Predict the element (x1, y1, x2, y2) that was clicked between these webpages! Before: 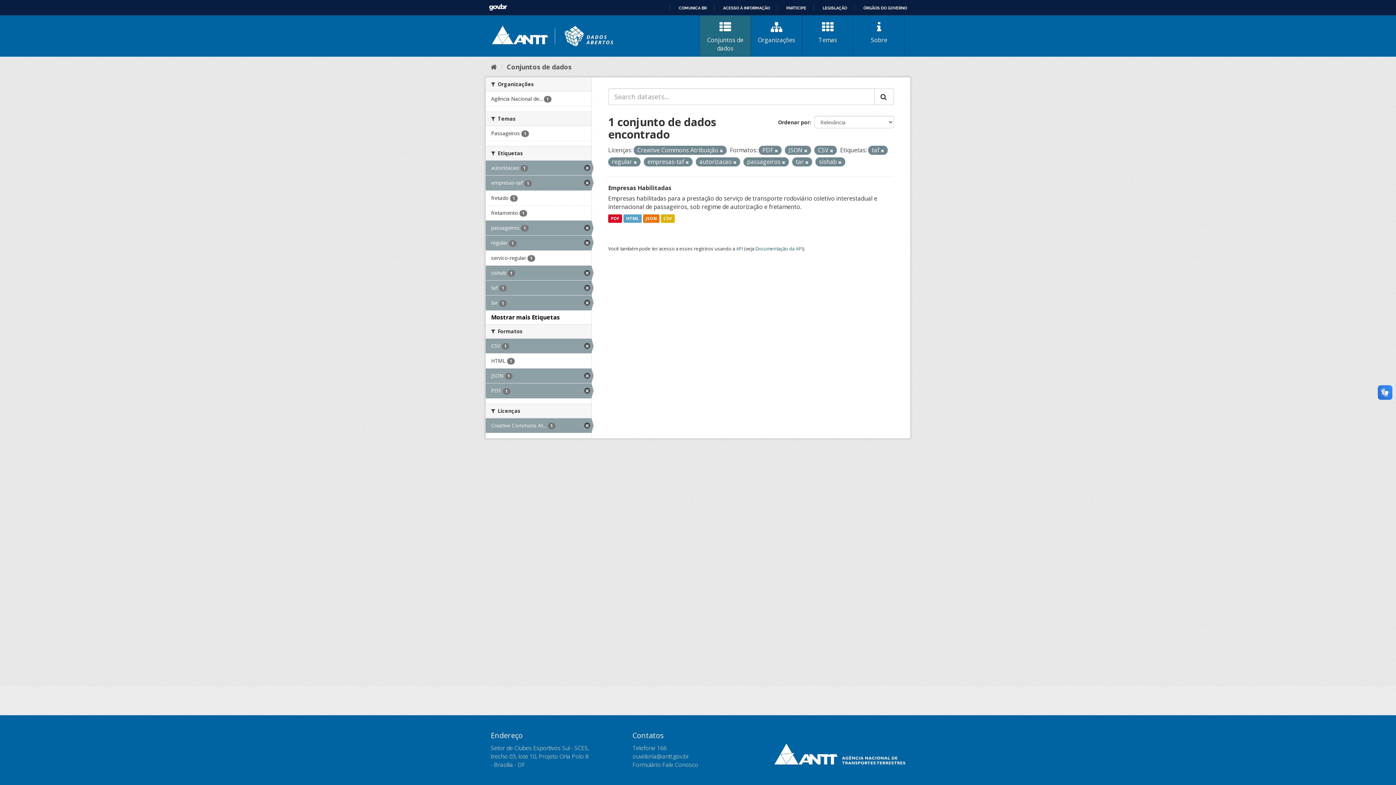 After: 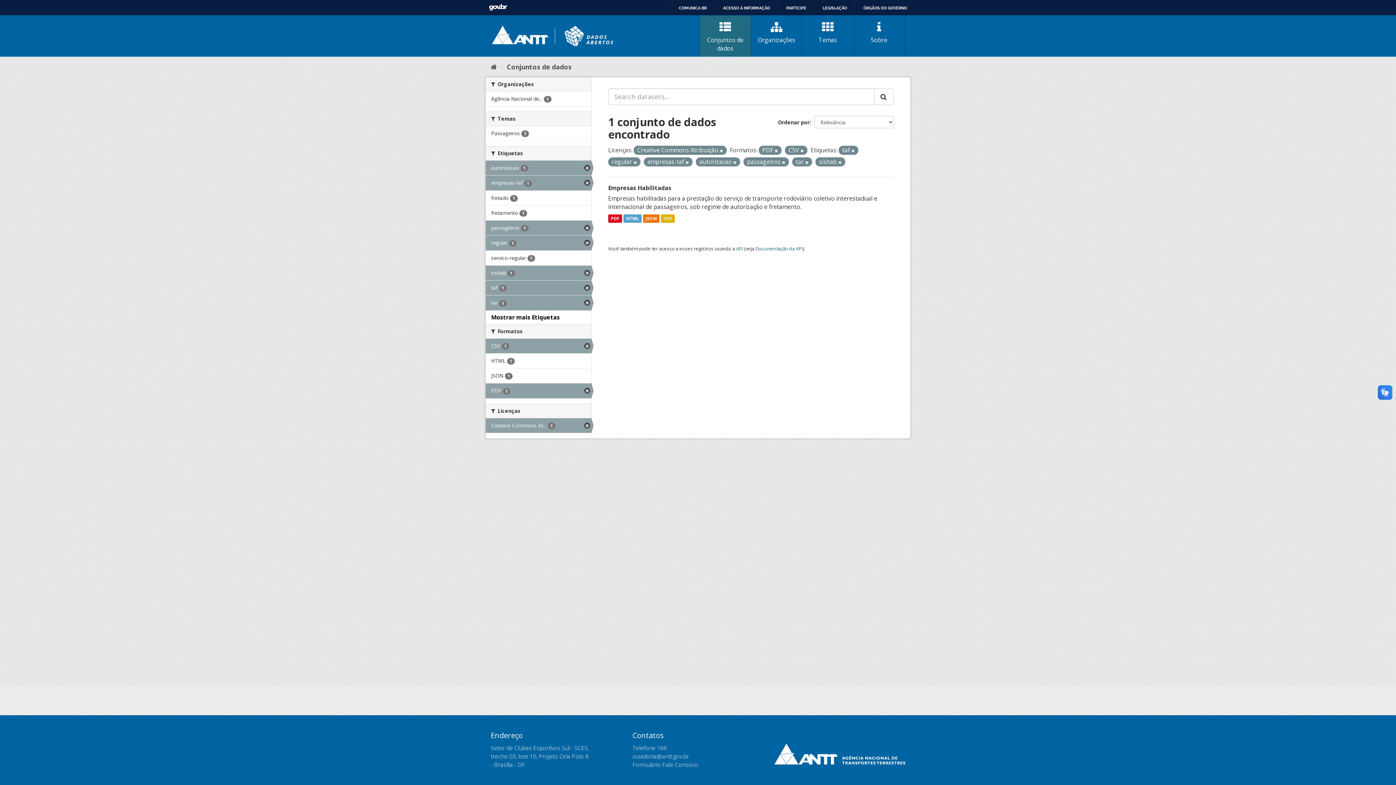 Action: bbox: (804, 147, 807, 153)